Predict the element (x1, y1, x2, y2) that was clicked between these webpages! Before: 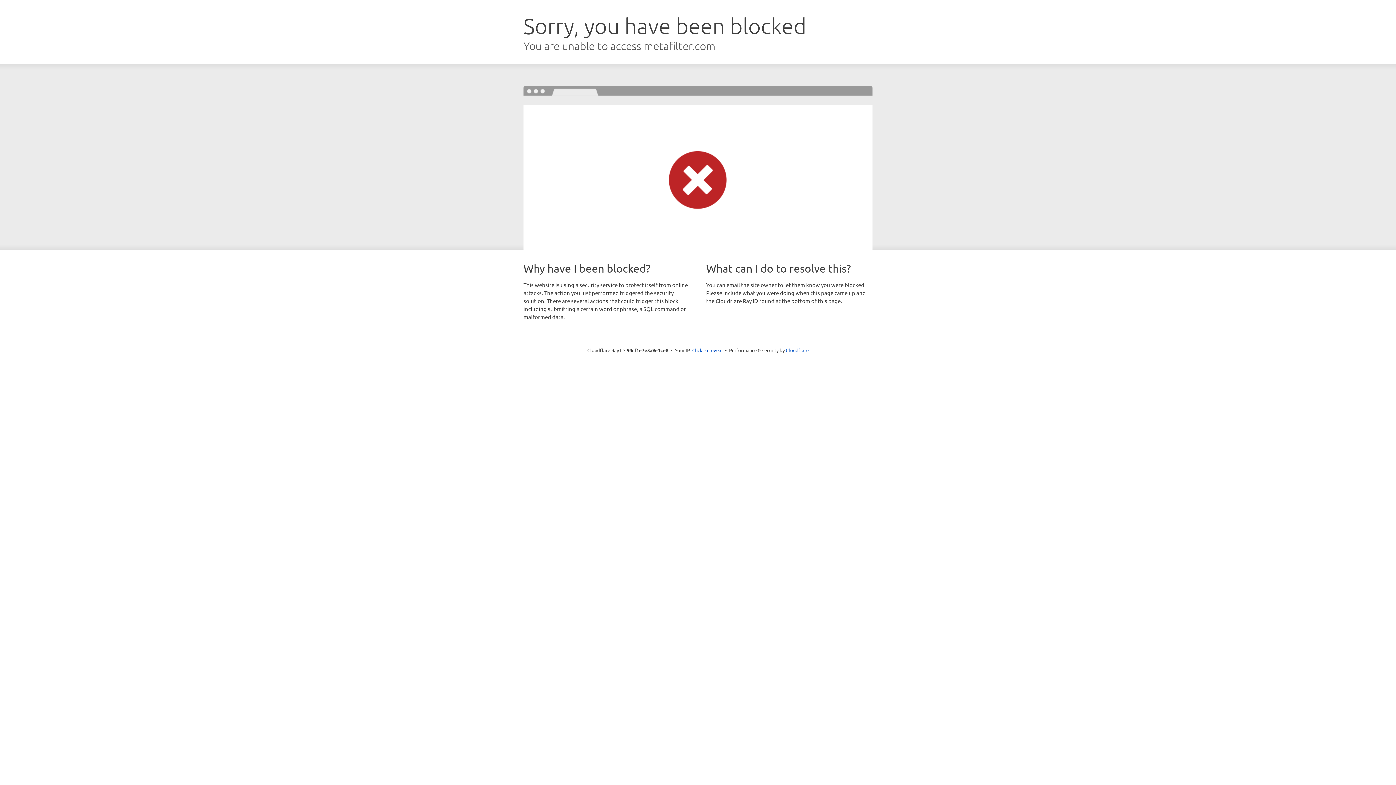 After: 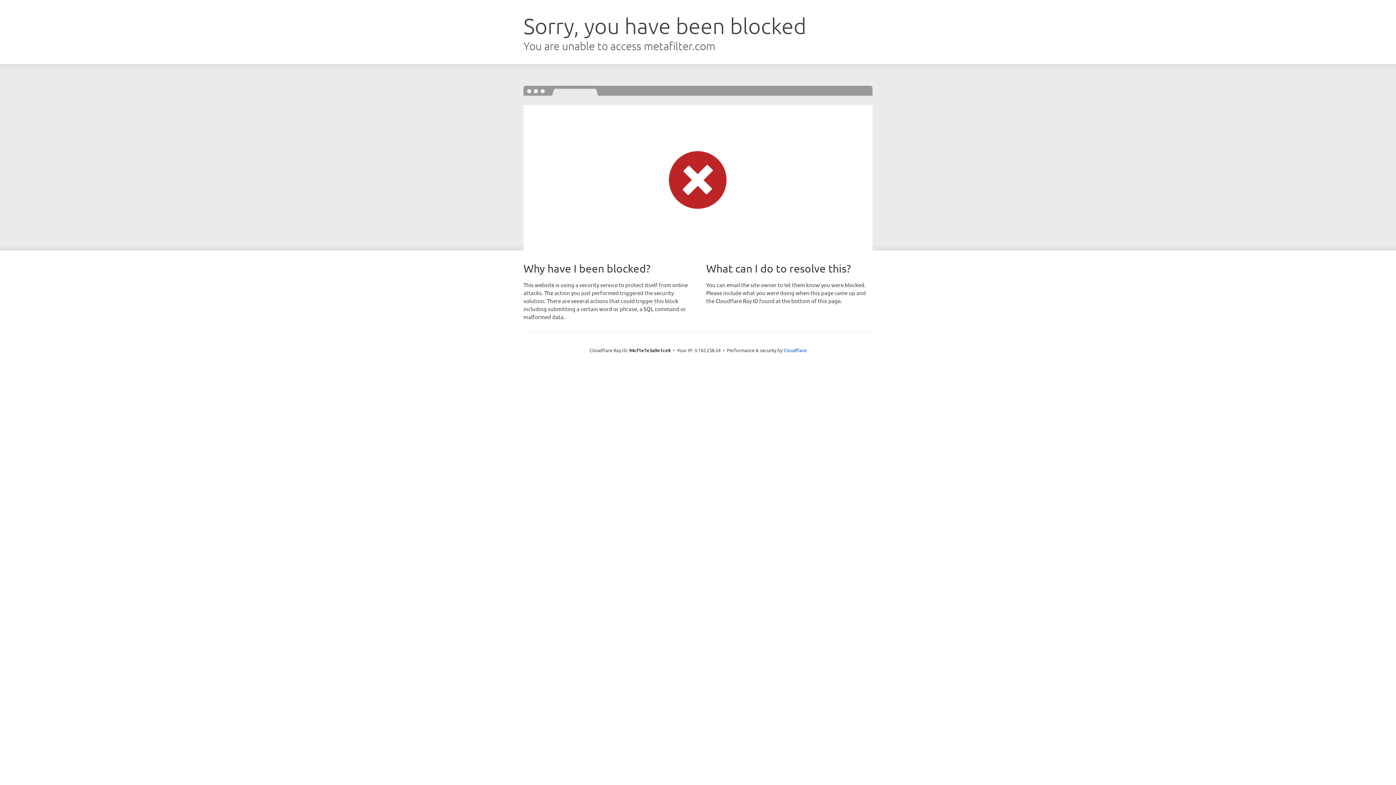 Action: label: Click to reveal bbox: (692, 346, 722, 353)